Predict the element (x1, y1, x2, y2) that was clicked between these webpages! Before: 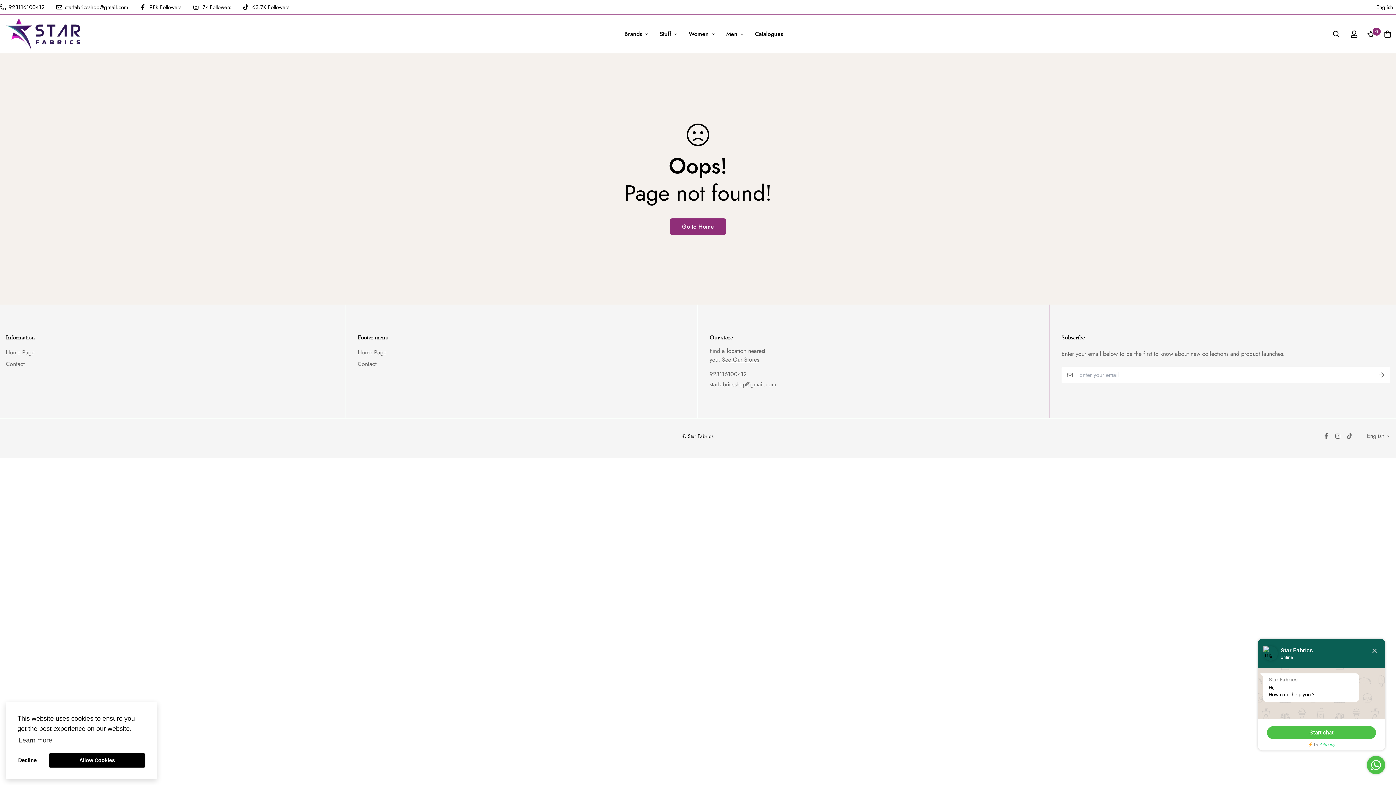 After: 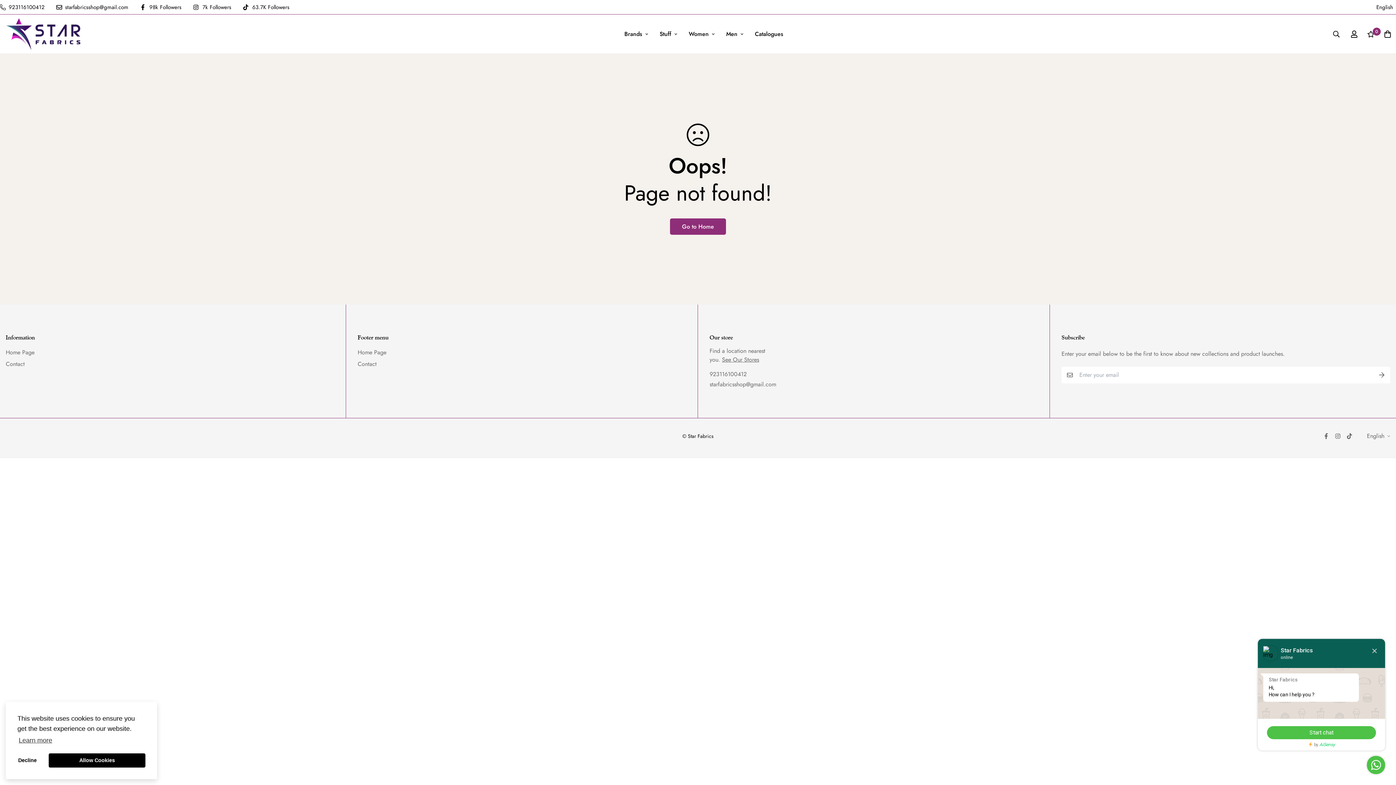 Action: bbox: (1362, 23, 1379, 44) label: 0